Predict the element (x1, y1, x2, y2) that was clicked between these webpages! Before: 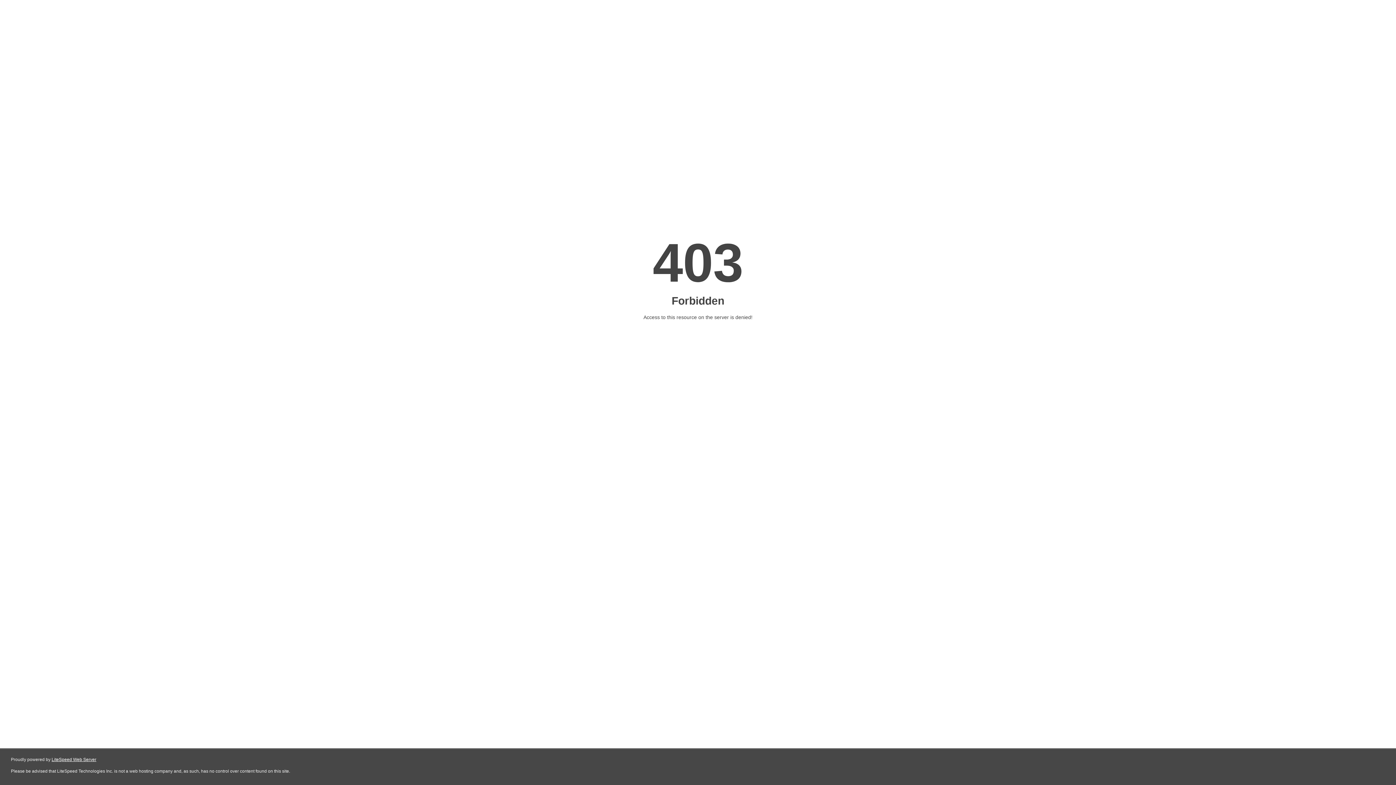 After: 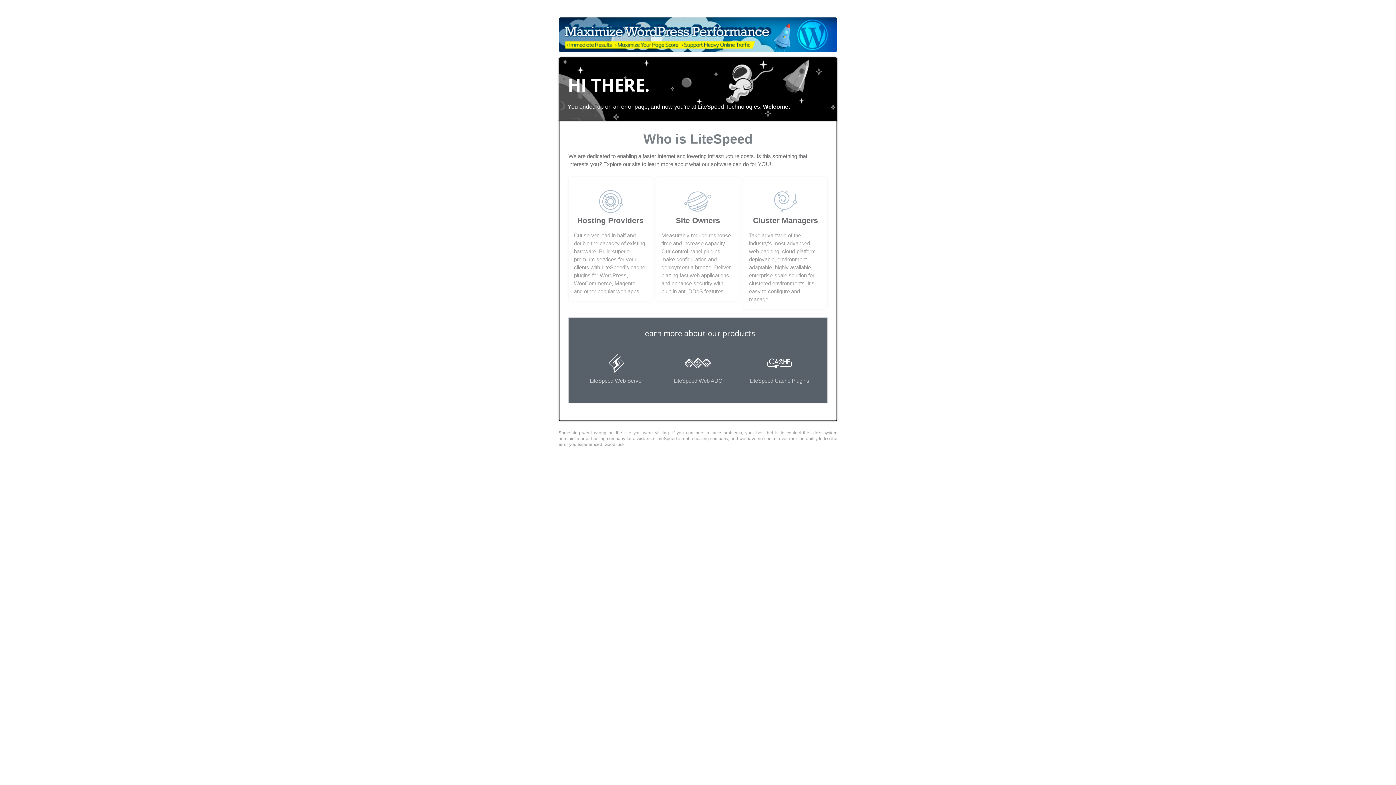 Action: label: LiteSpeed Web Server bbox: (51, 757, 96, 762)